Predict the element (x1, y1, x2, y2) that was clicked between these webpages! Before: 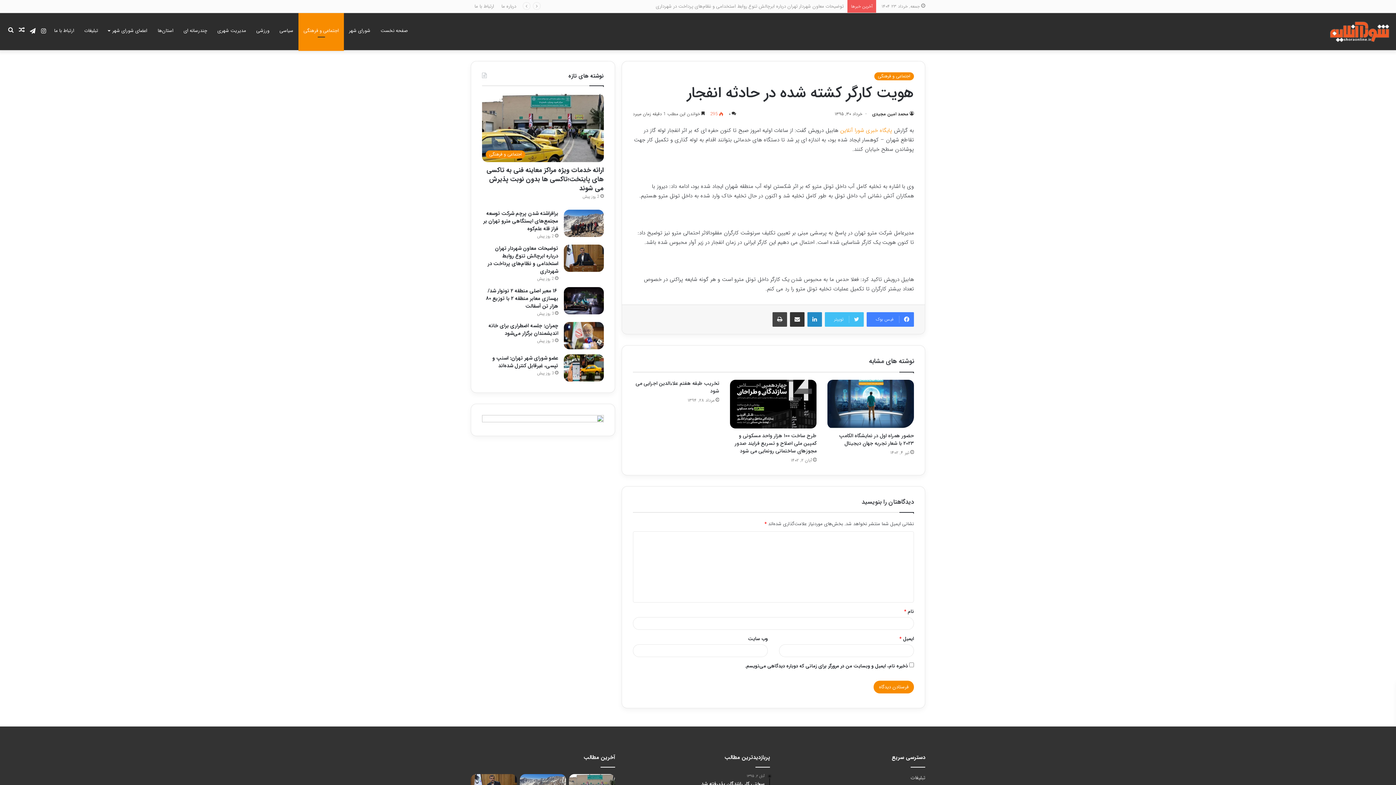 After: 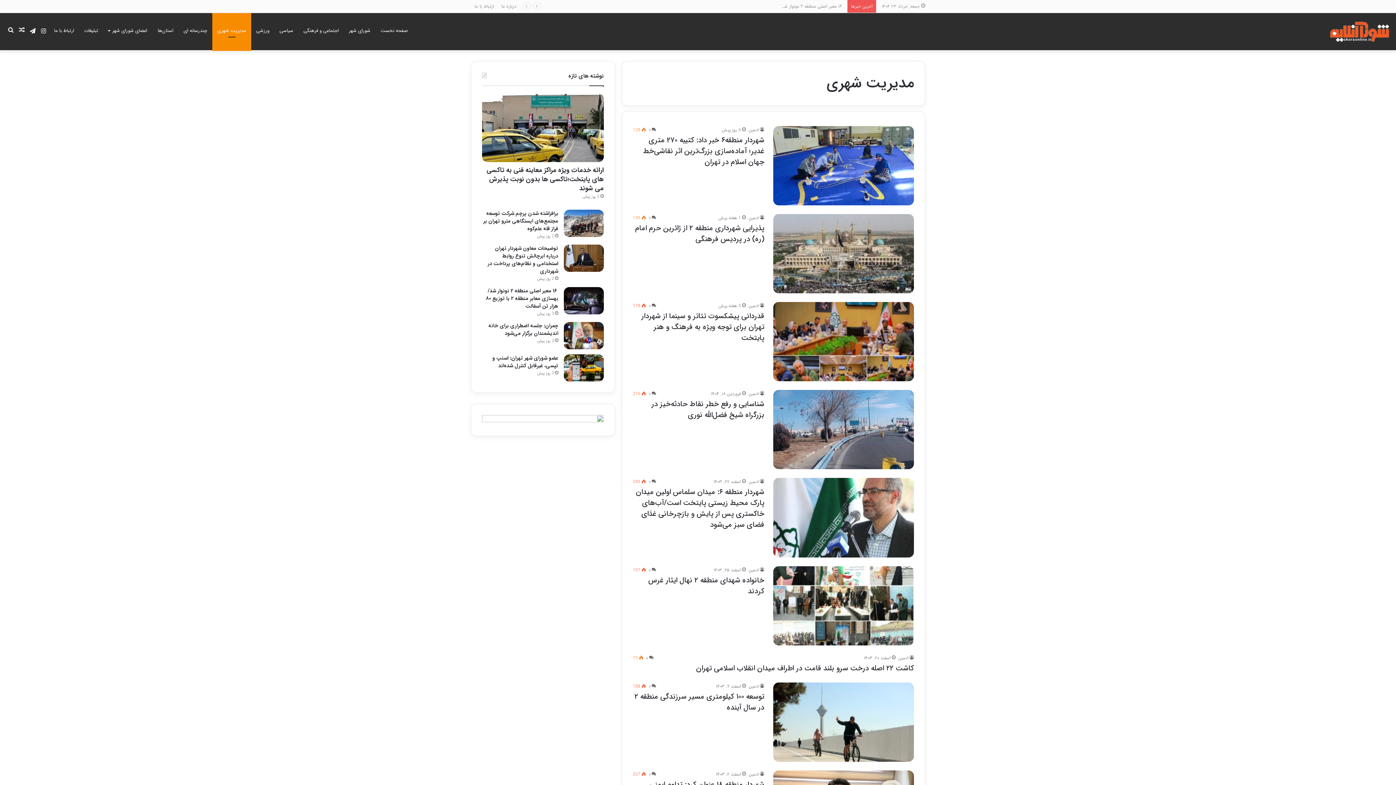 Action: label: مدیریت شهری bbox: (212, 12, 251, 49)